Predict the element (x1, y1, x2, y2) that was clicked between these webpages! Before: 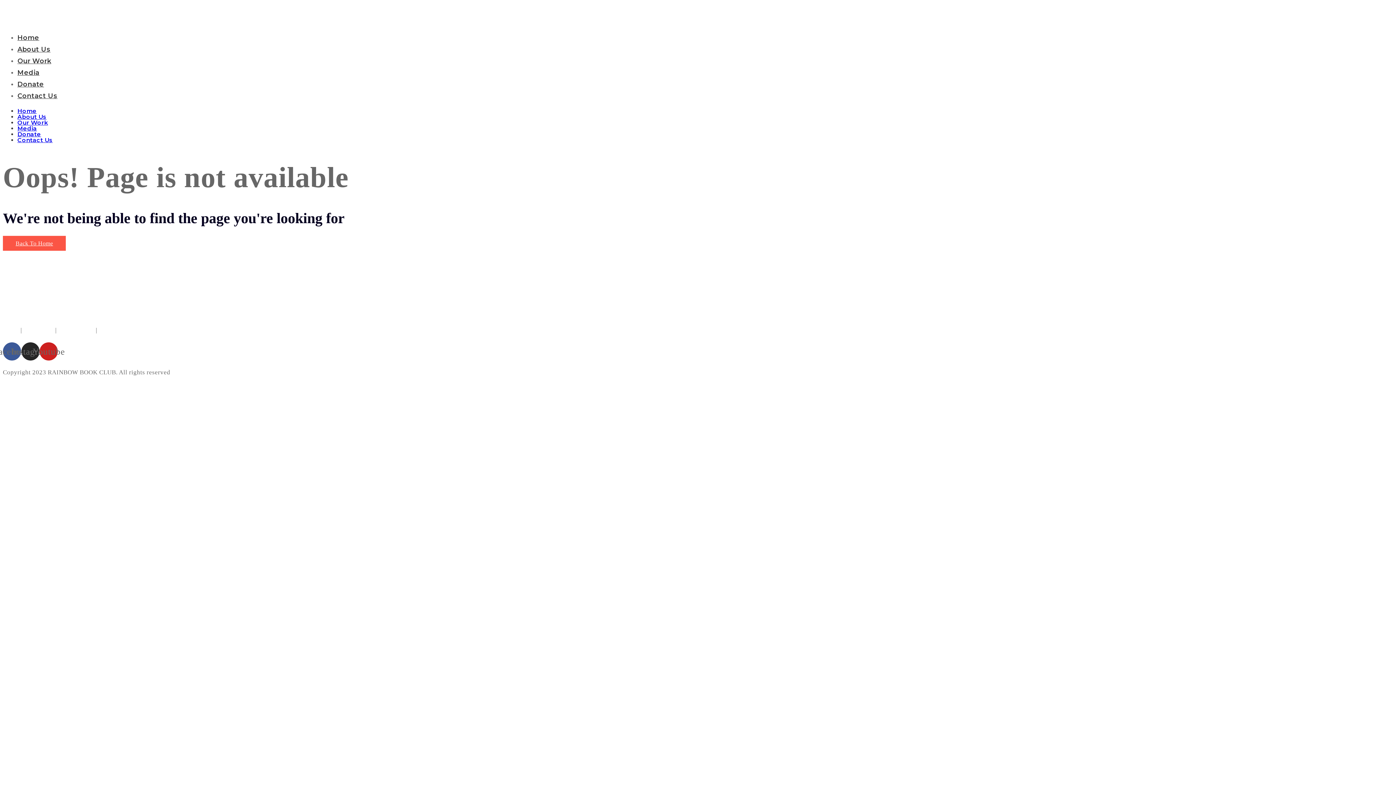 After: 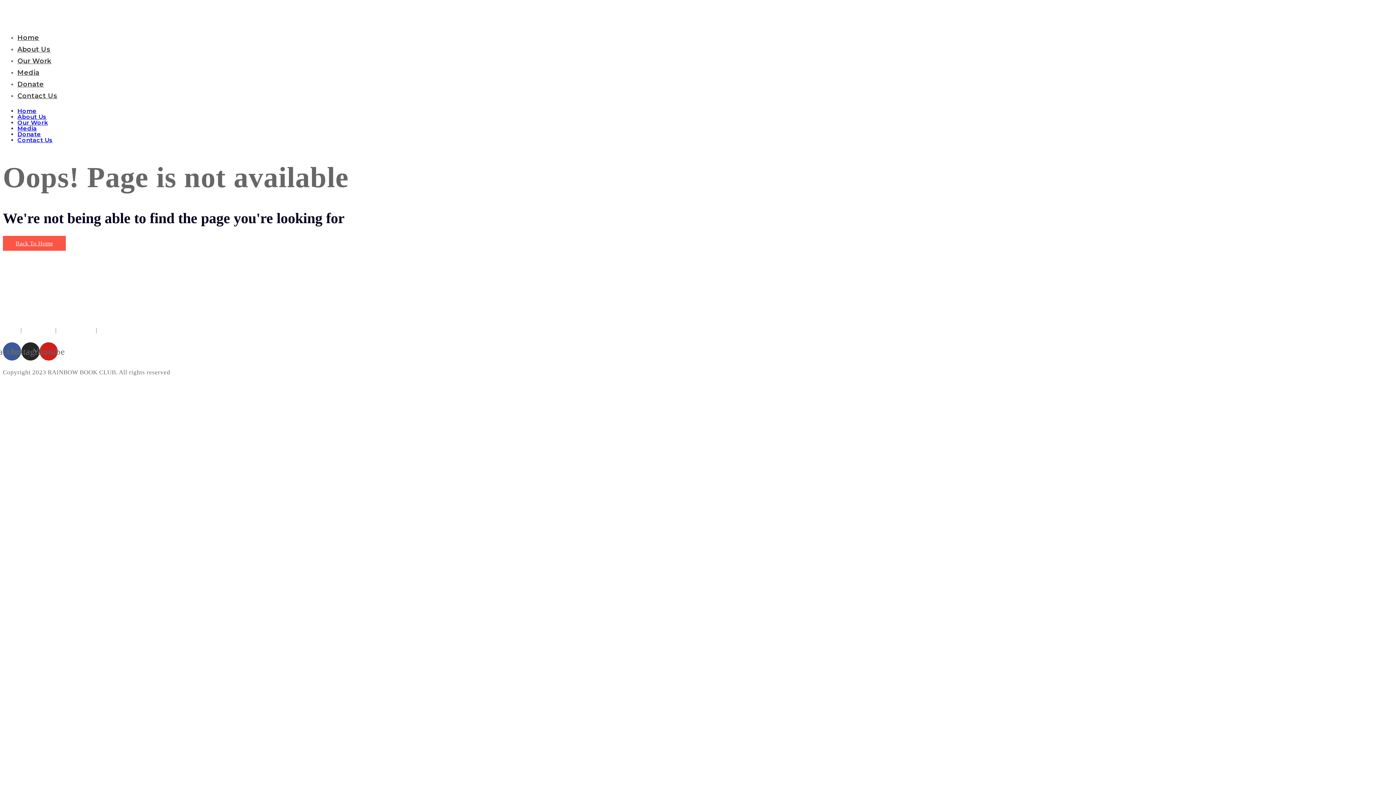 Action: label: Privacy Policy bbox: (98, 327, 138, 333)